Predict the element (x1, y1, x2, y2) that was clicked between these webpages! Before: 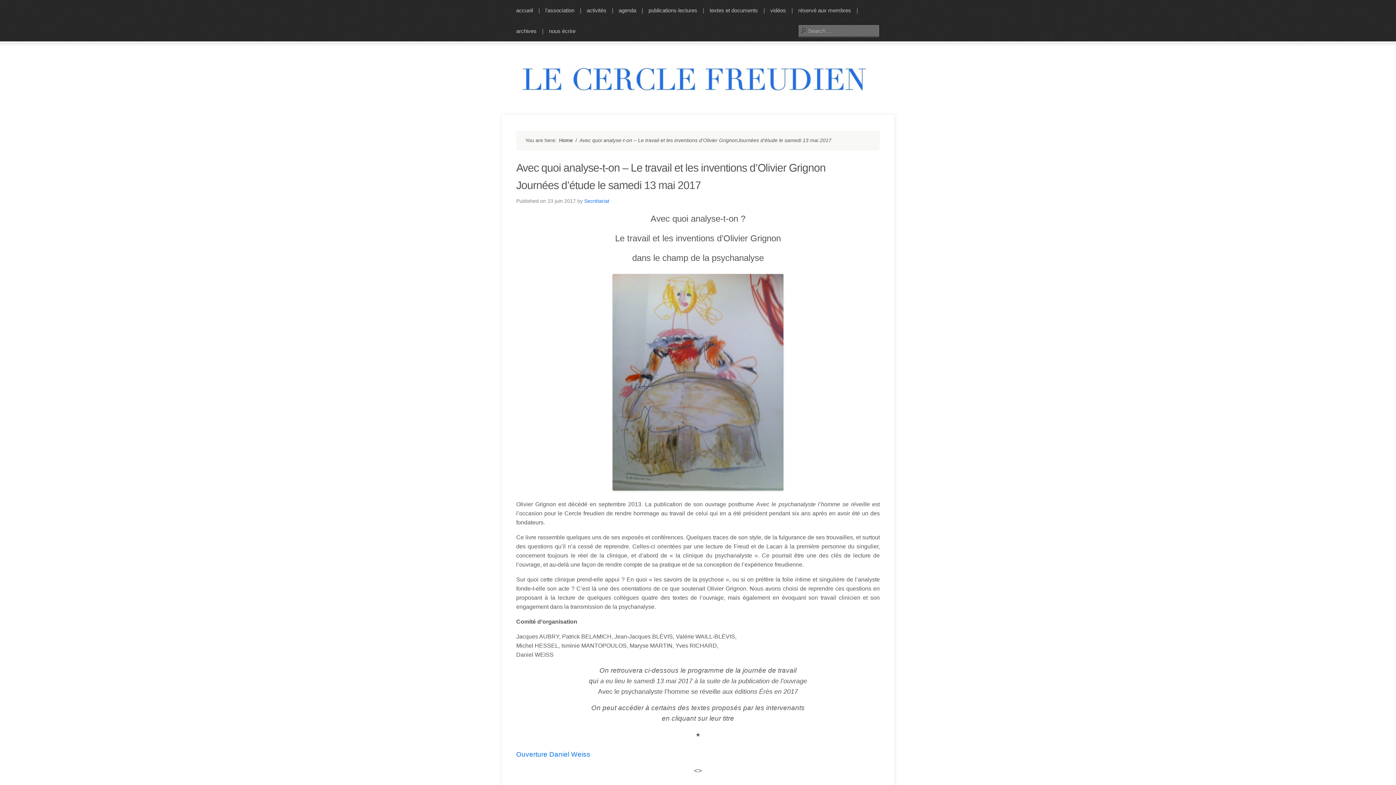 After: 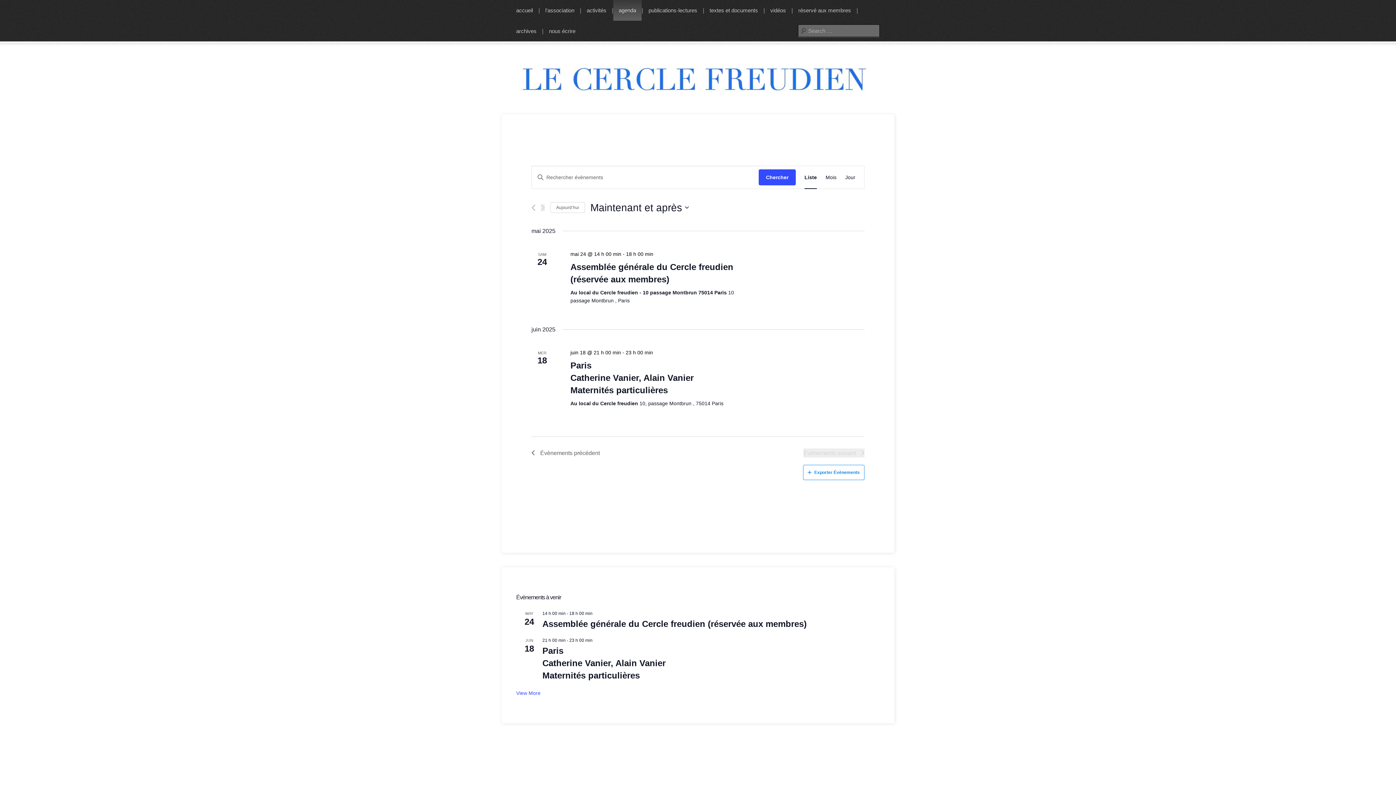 Action: label: agenda bbox: (613, 0, 641, 20)